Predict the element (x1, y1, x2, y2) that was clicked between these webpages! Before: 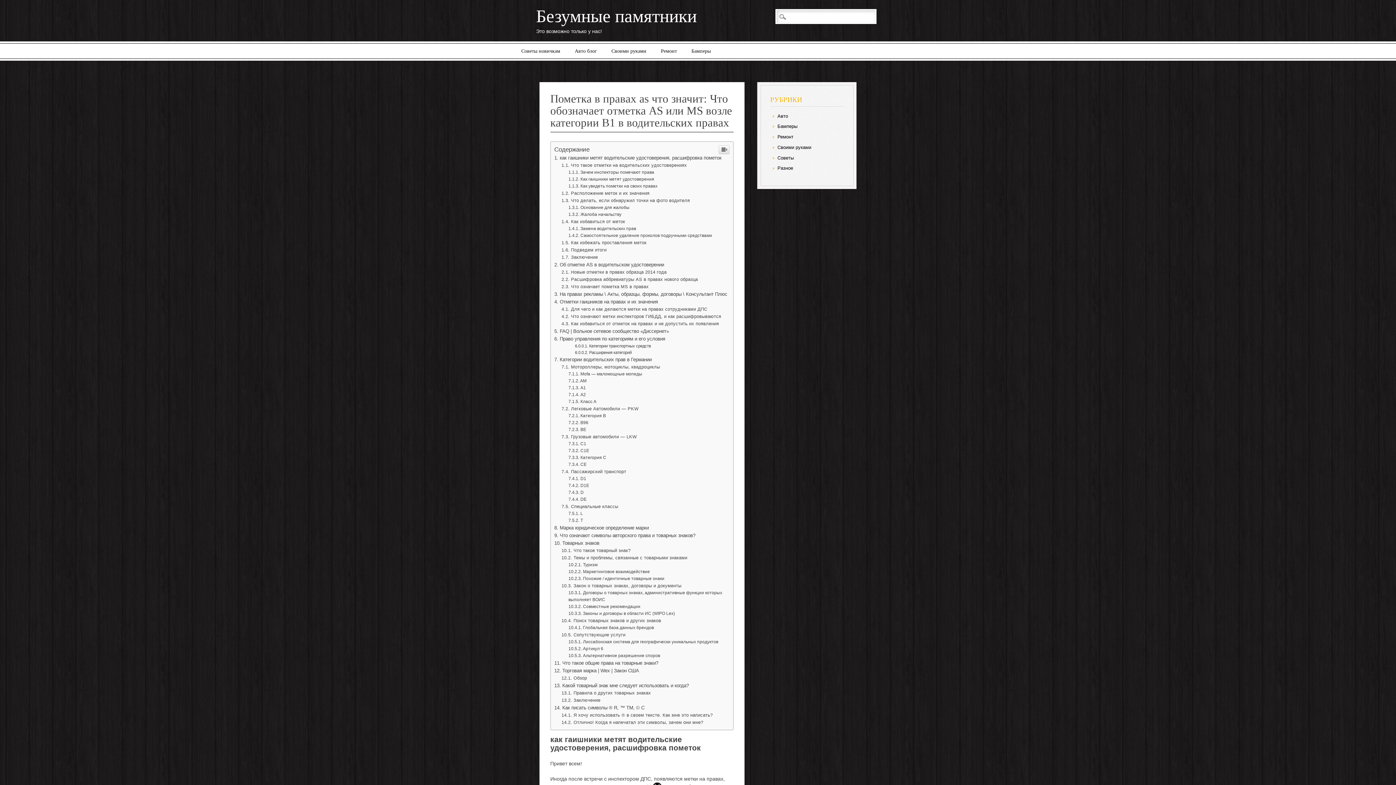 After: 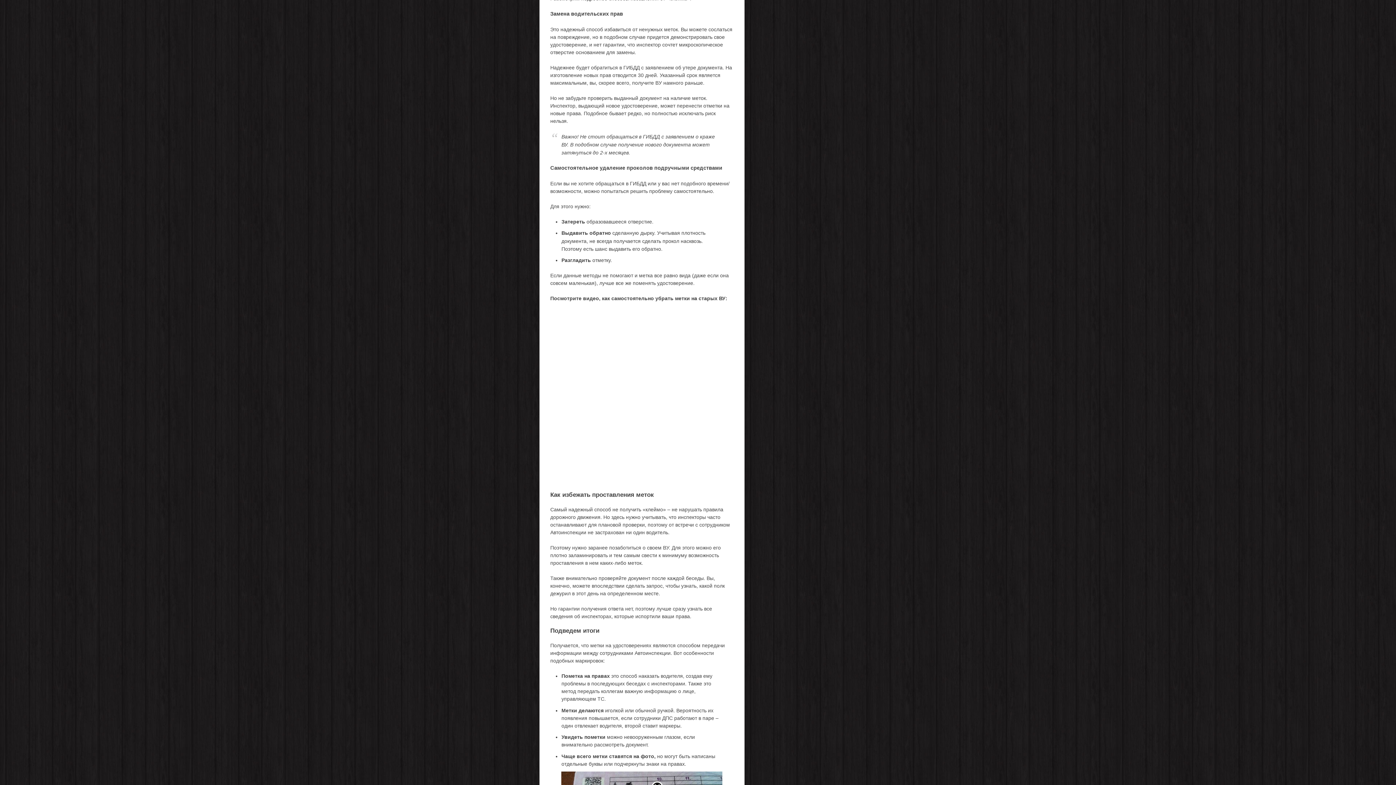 Action: label: Замена водительских прав bbox: (568, 373, 636, 379)